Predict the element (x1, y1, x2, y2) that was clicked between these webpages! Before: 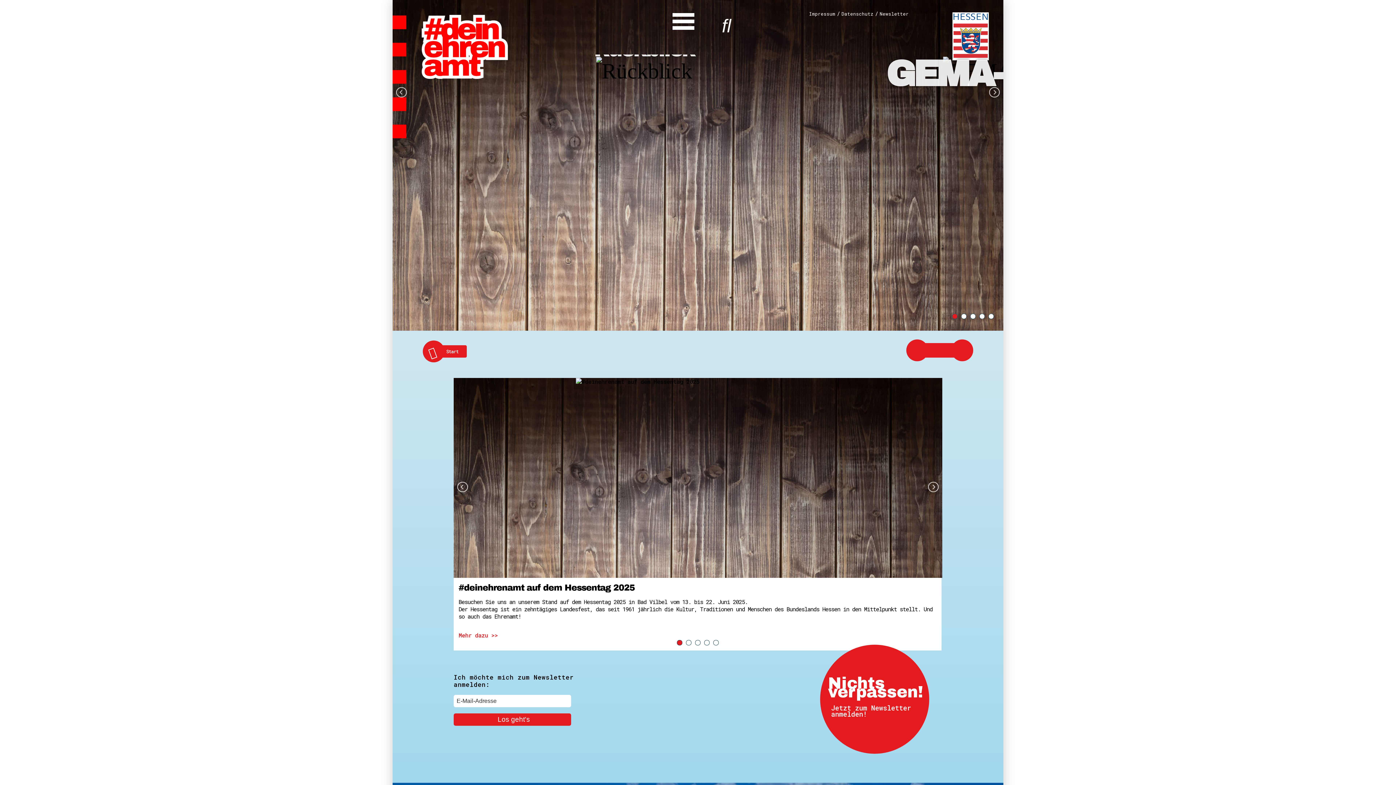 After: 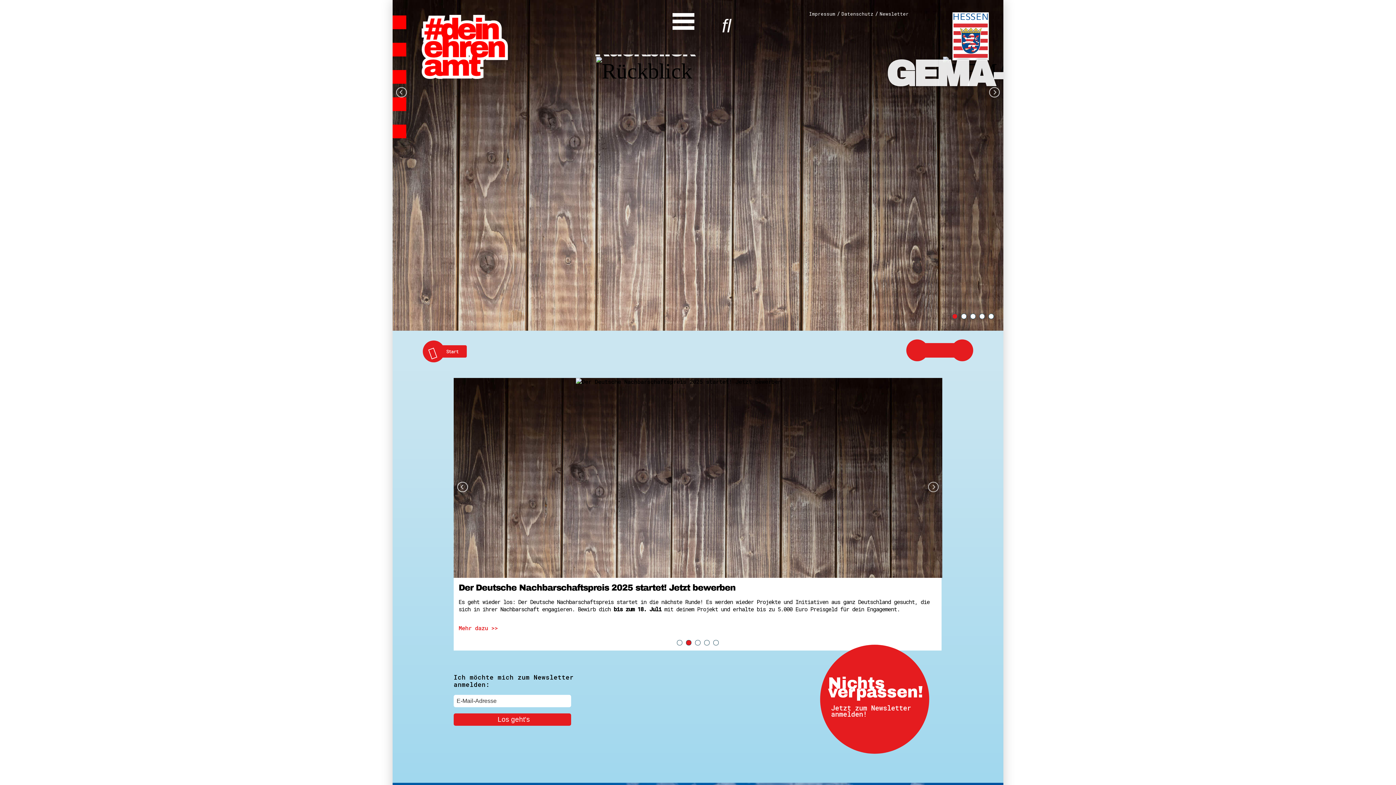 Action: bbox: (927, 481, 938, 493)